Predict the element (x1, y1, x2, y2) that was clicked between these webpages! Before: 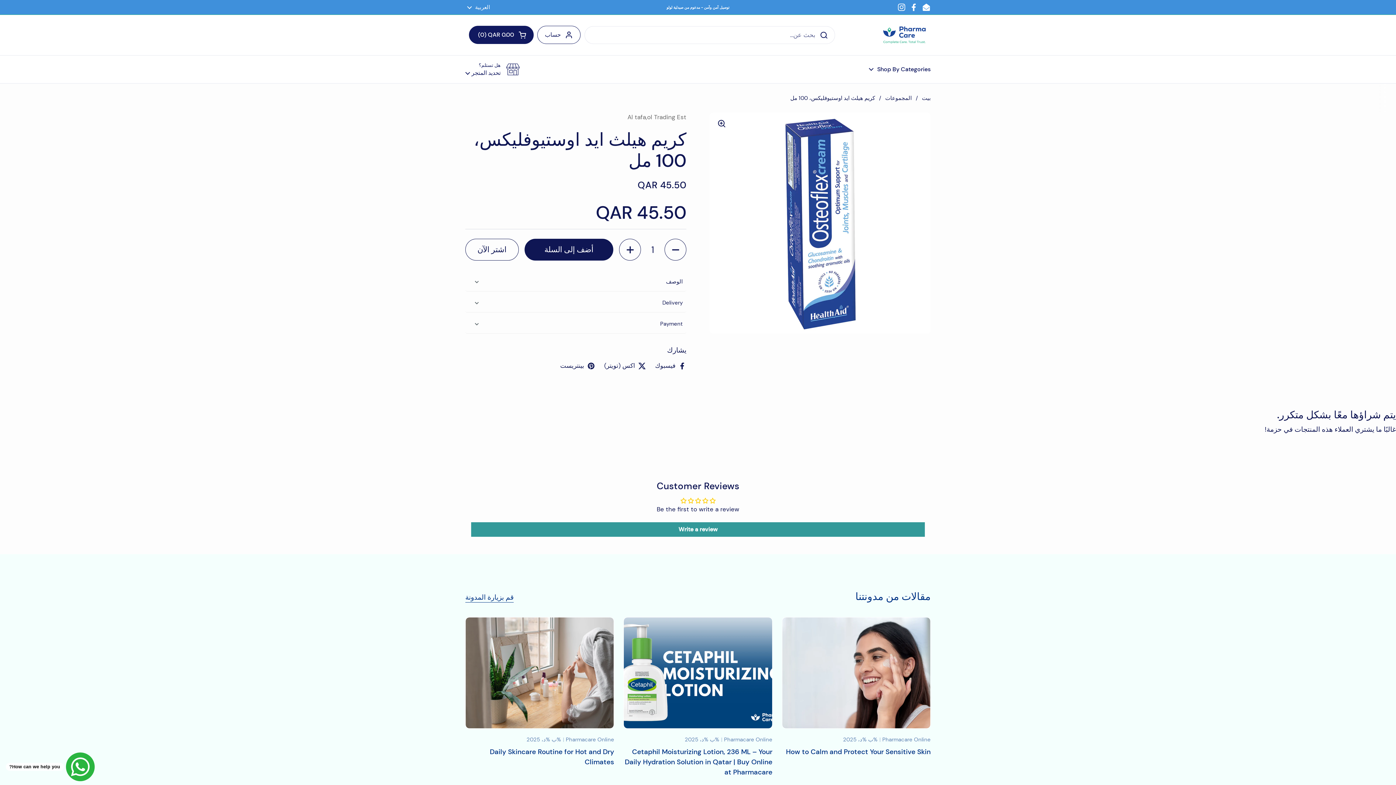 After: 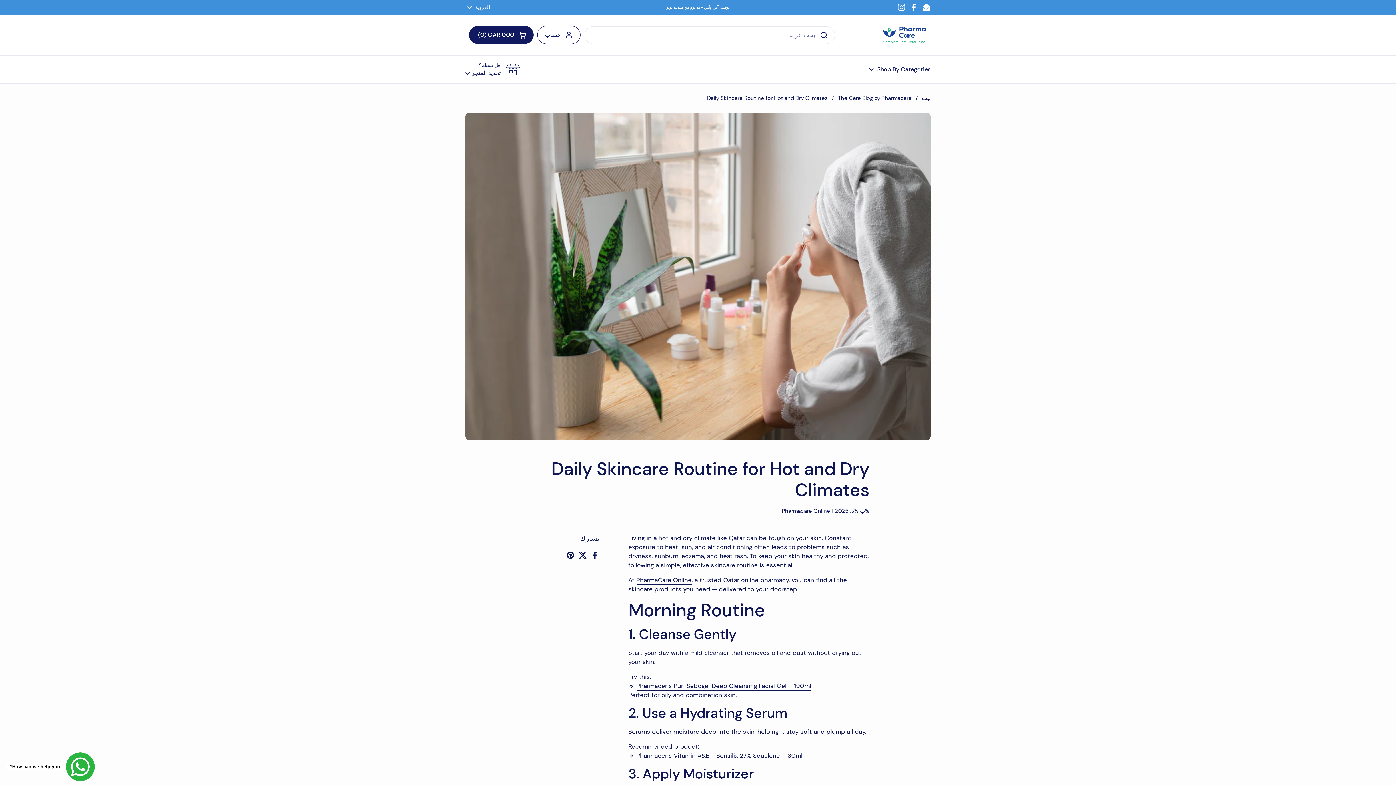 Action: bbox: (465, 617, 614, 729)